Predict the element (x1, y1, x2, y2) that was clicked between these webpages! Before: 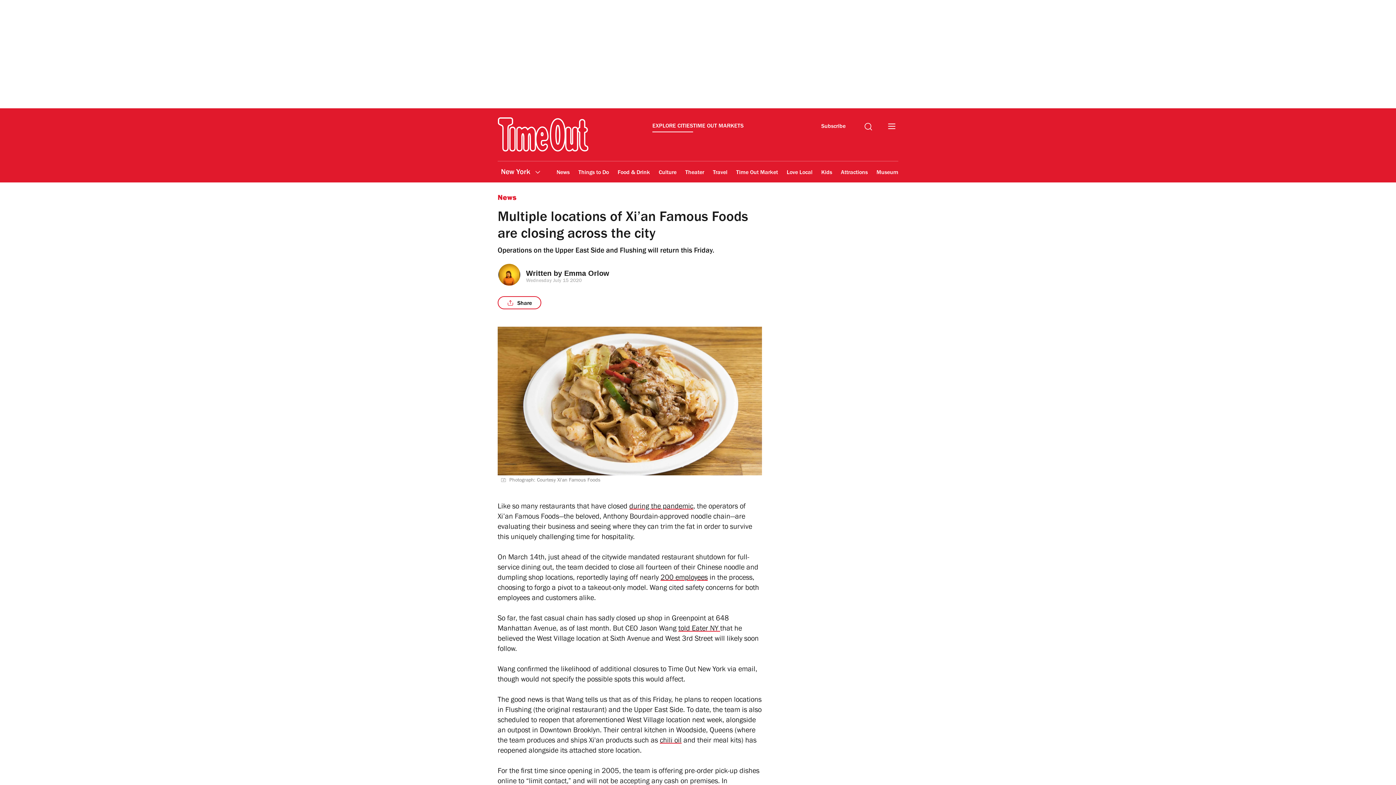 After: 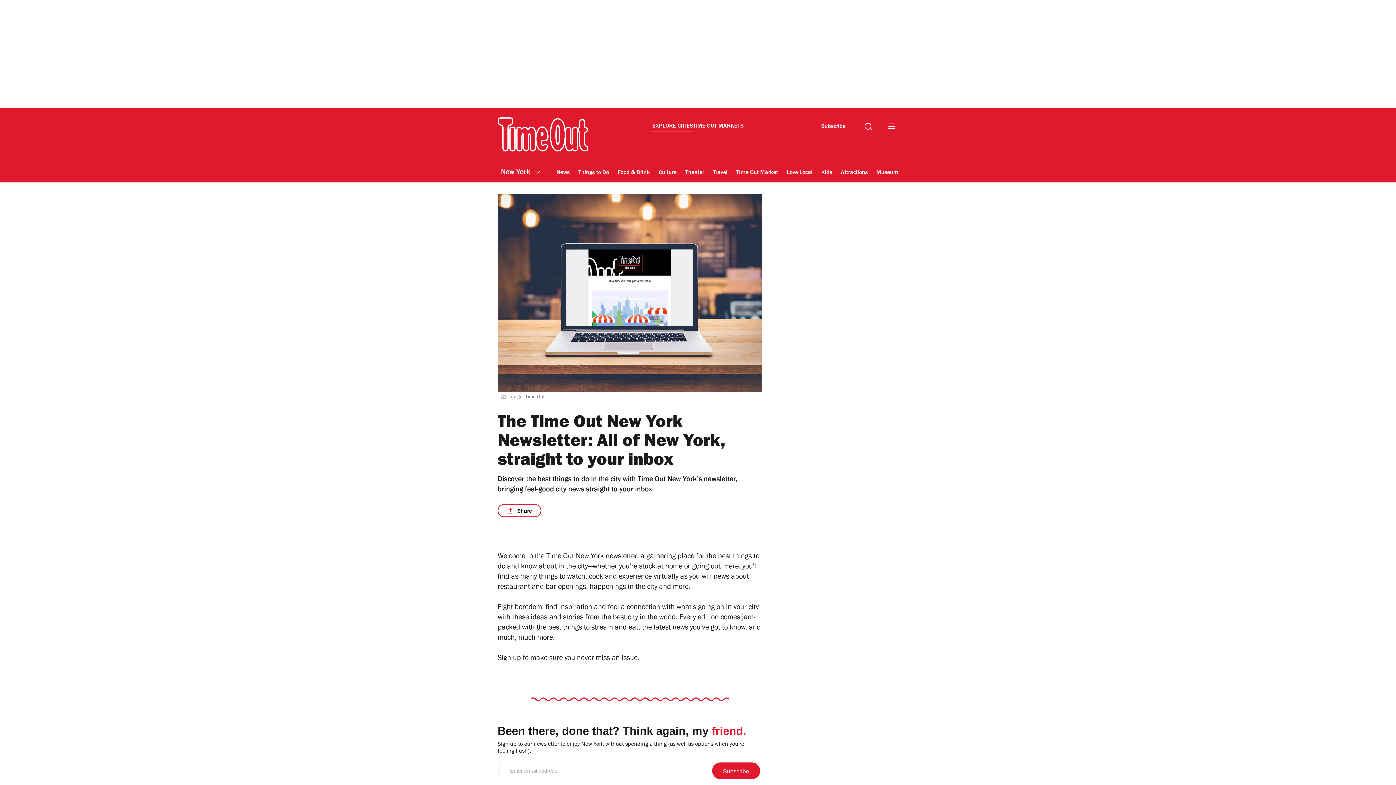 Action: bbox: (817, 119, 849, 132) label: Subscribe